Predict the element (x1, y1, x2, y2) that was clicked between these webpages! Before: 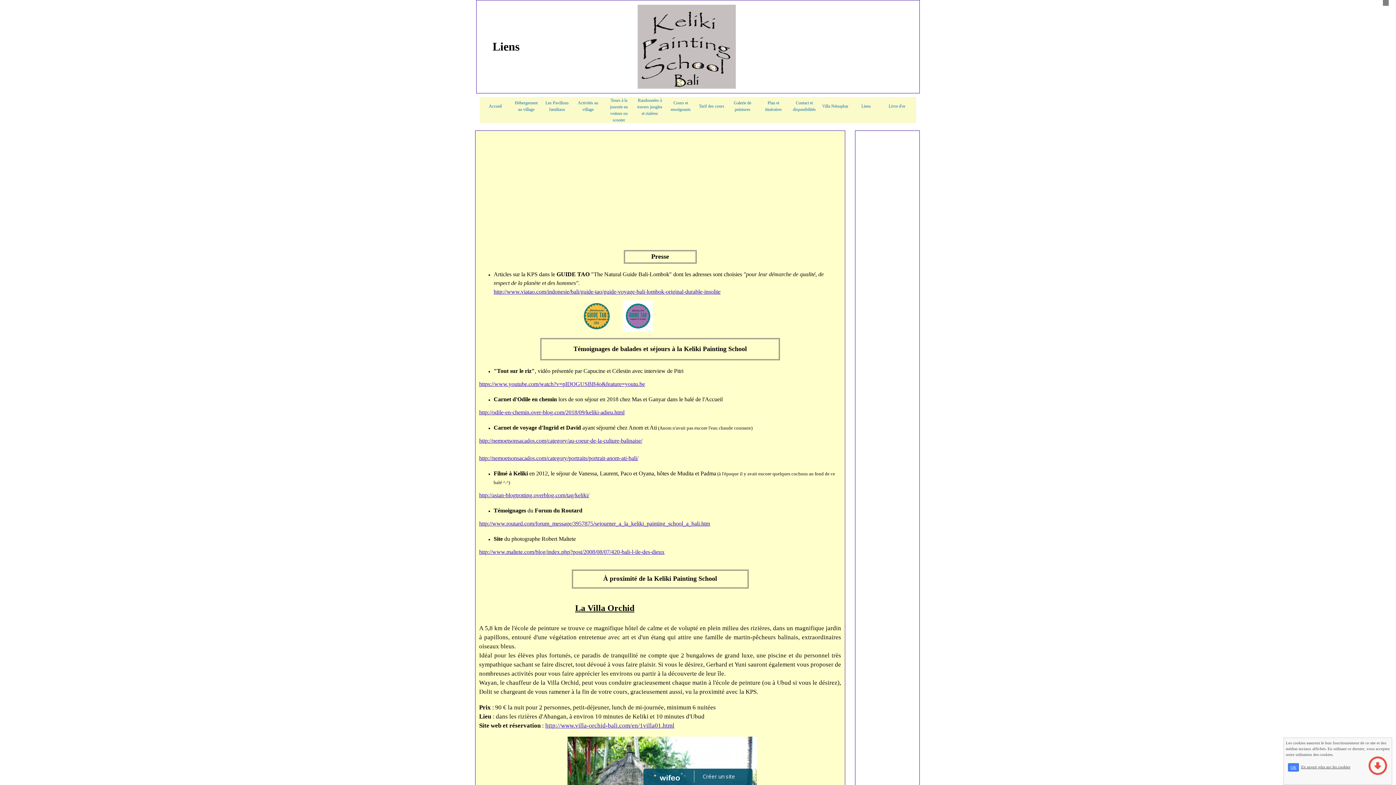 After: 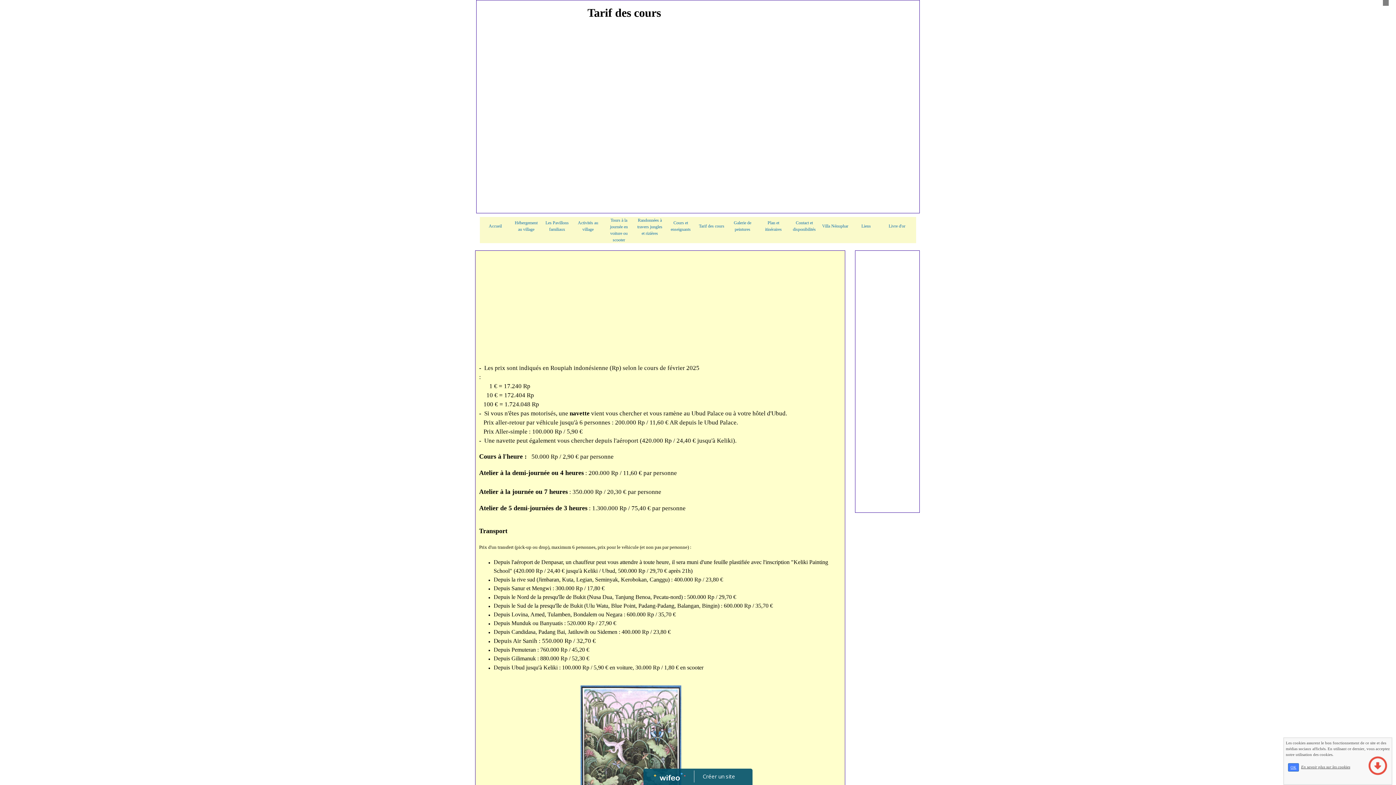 Action: bbox: (696, 97, 727, 115) label: Tarif des cours